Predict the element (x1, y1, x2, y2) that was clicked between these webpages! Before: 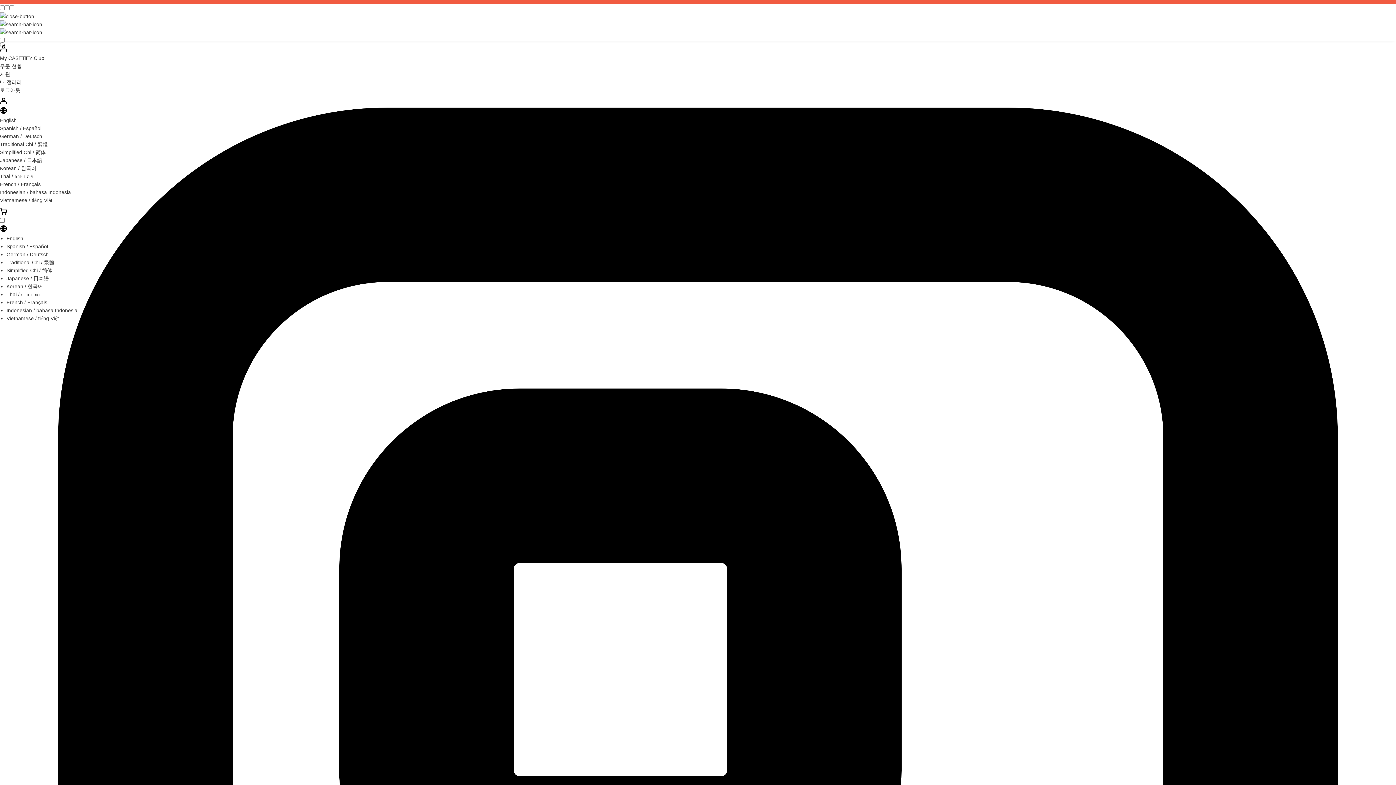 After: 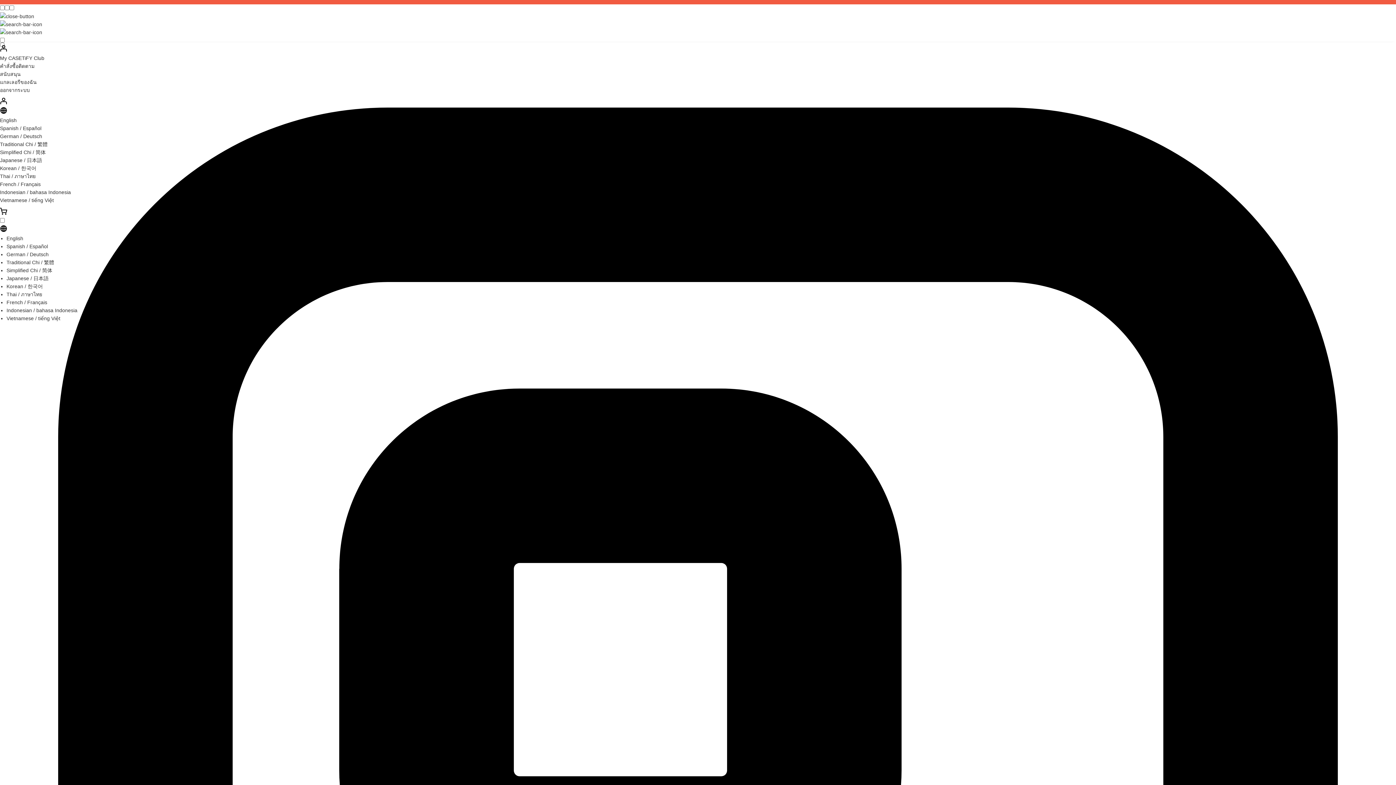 Action: bbox: (6, 291, 39, 297) label: Thai / ภาษาไทย